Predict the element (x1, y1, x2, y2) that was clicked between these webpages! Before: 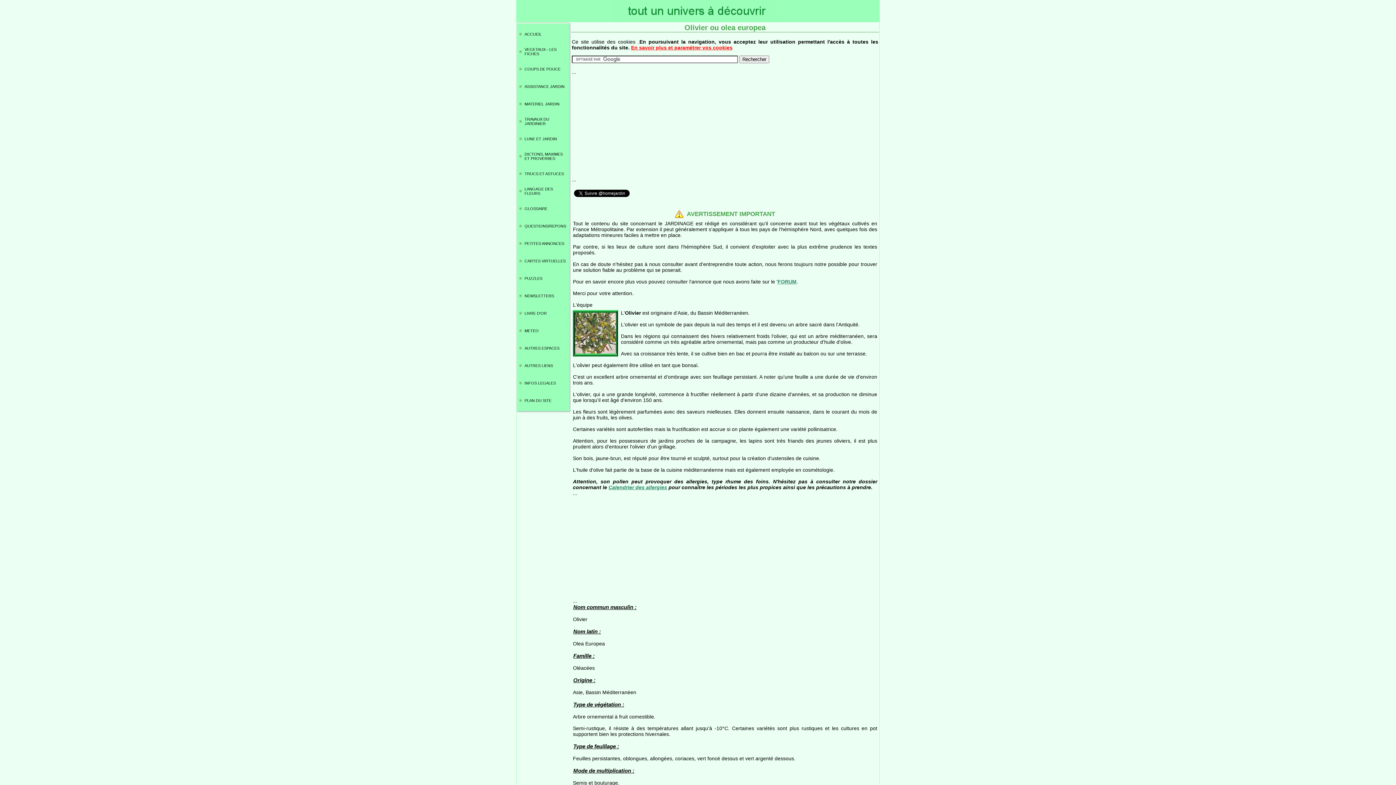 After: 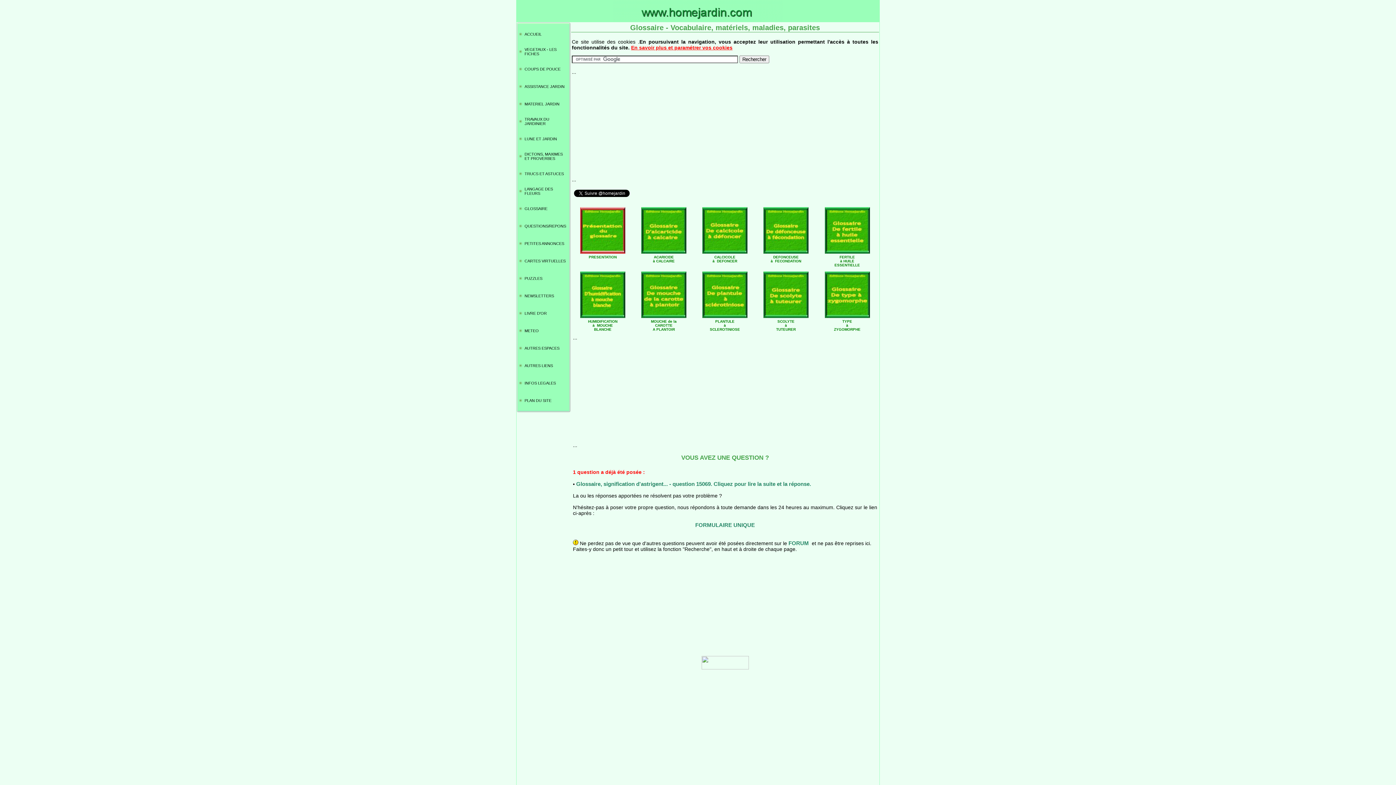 Action: bbox: (524, 206, 566, 210) label: GLOSSAIRE